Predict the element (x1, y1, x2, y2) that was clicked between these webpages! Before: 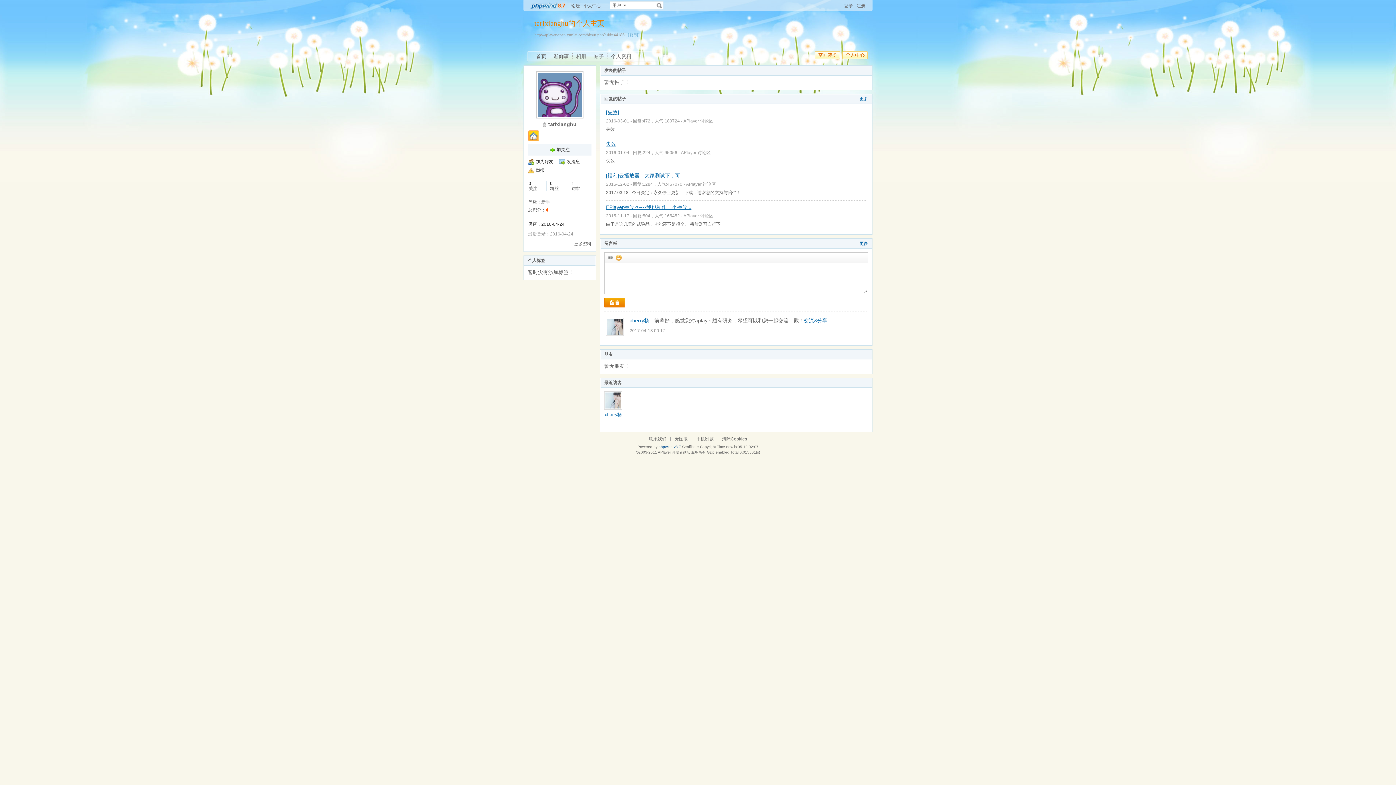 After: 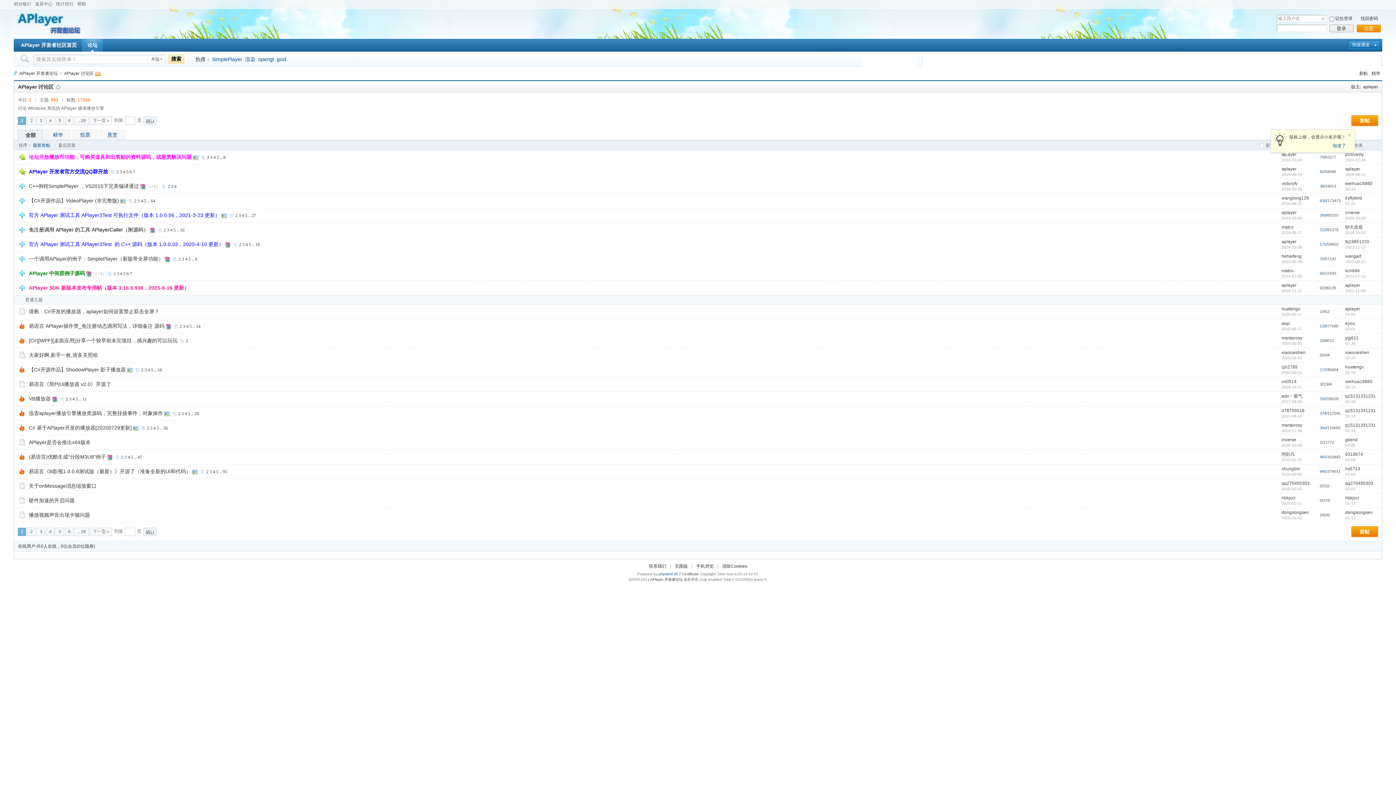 Action: label: APlayer 讨论区 bbox: (686, 181, 716, 186)